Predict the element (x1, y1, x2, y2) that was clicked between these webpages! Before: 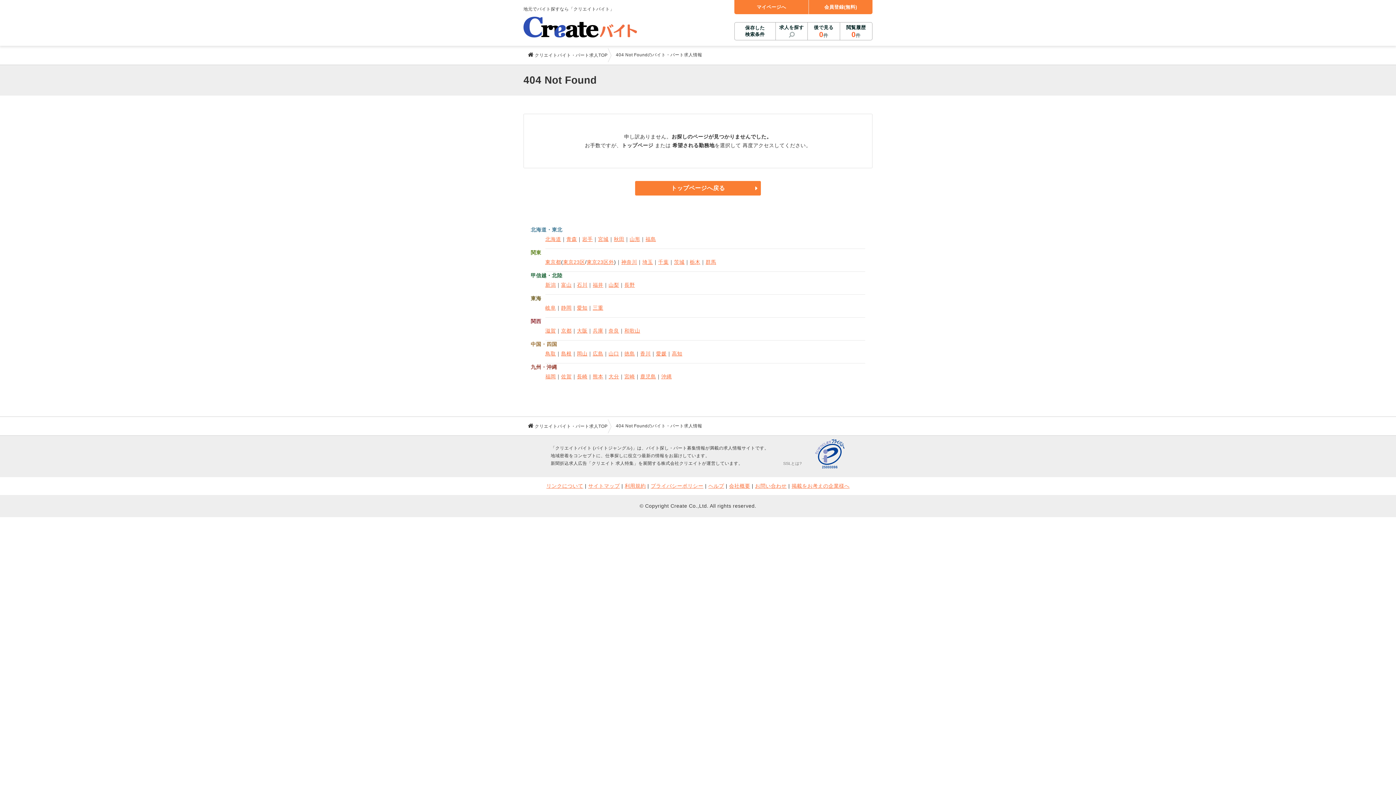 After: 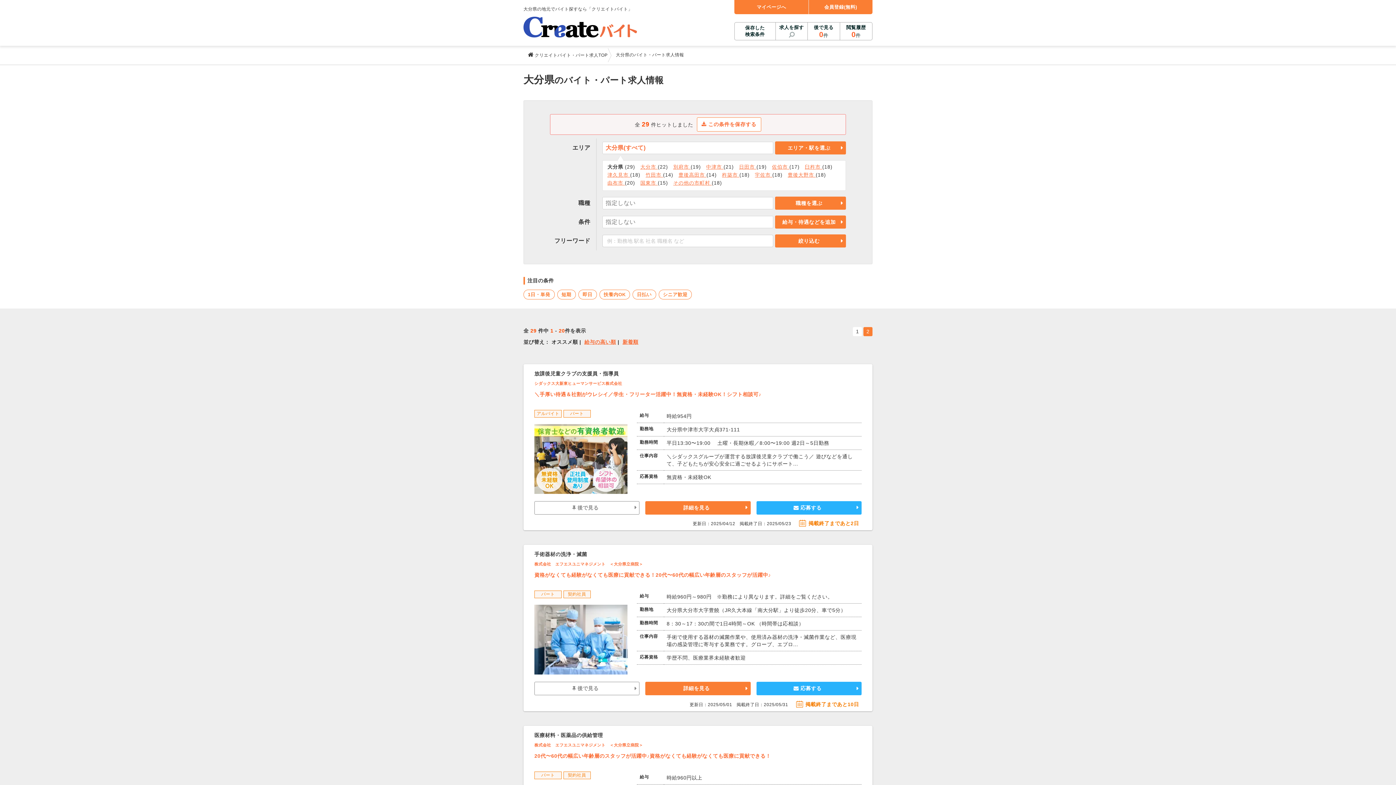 Action: bbox: (608, 373, 619, 379) label: 大分